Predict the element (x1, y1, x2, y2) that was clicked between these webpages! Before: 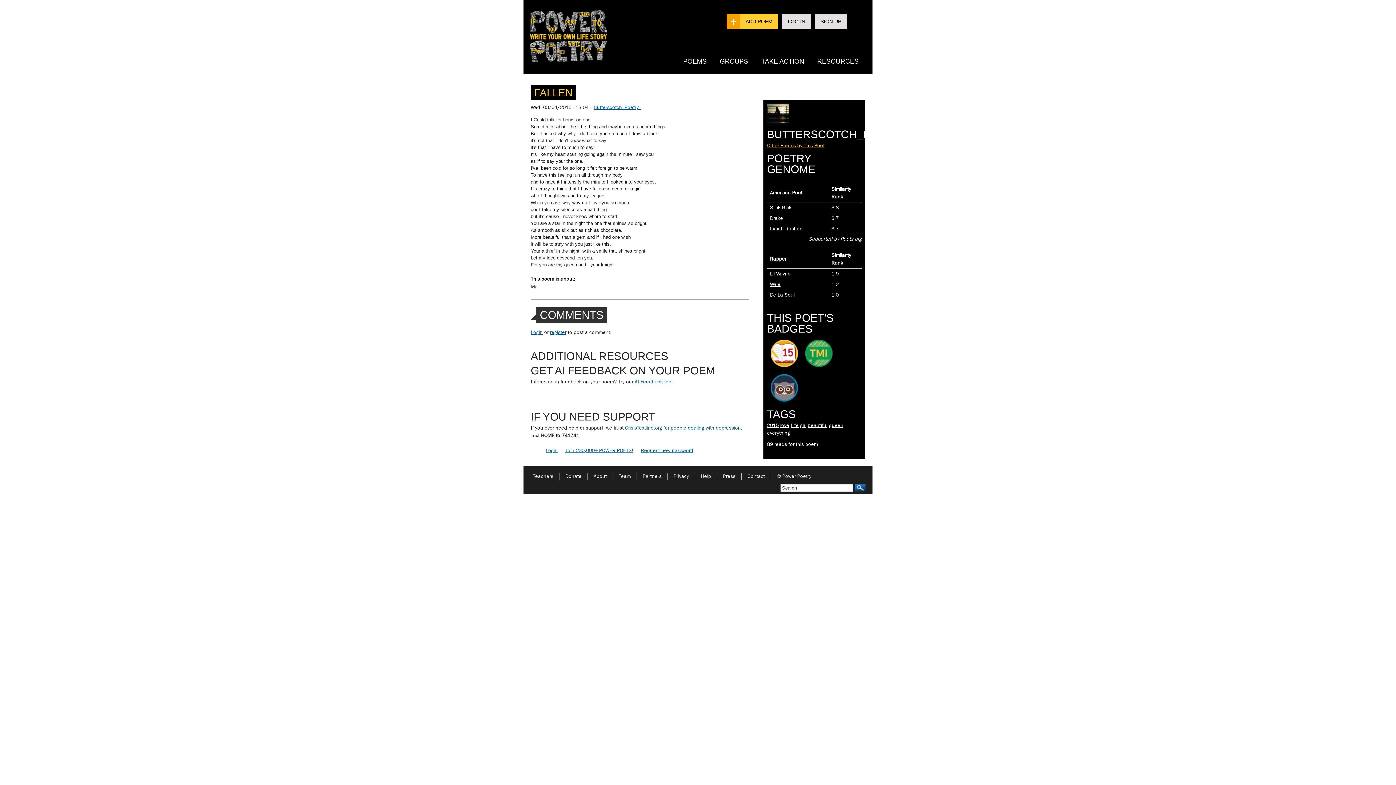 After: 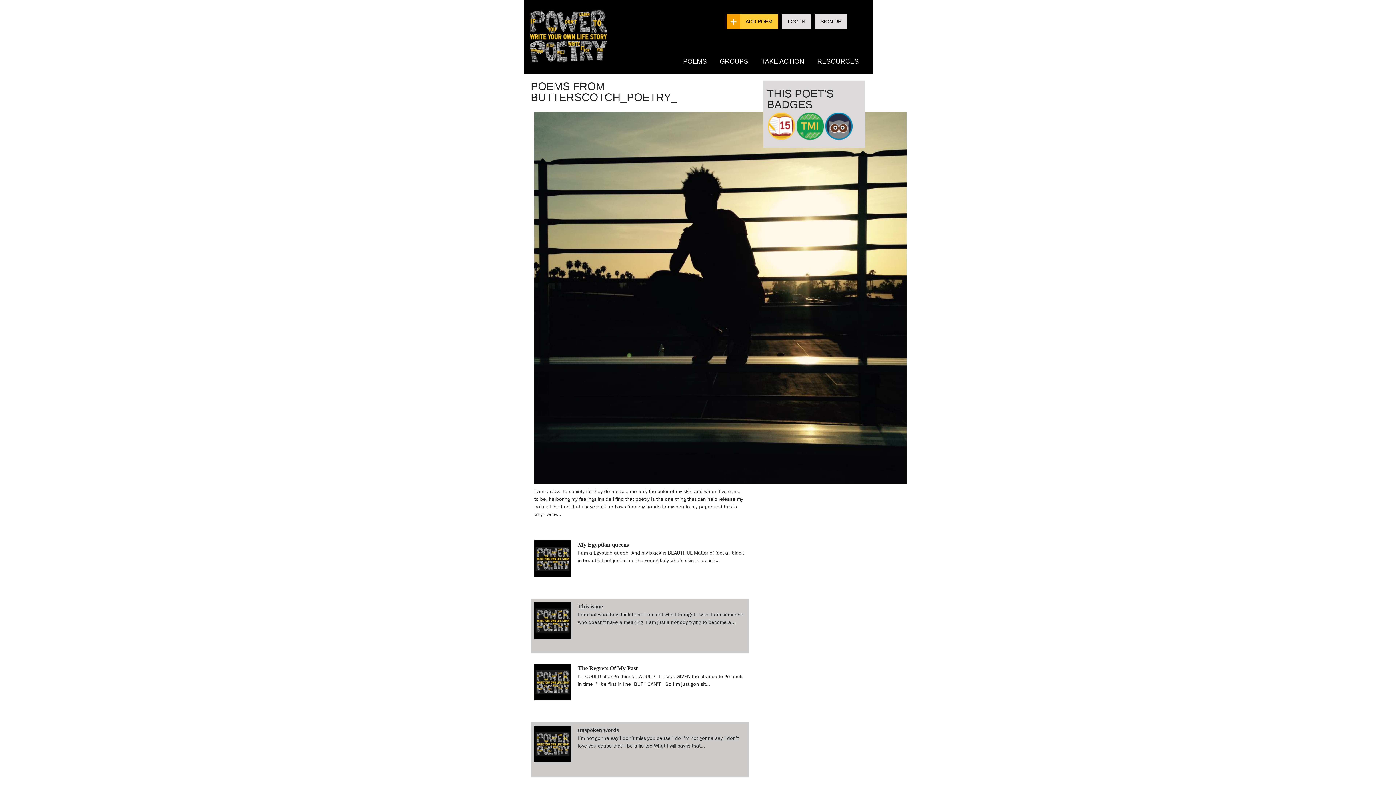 Action: bbox: (767, 142, 824, 148) label: Other Poems by This Poet